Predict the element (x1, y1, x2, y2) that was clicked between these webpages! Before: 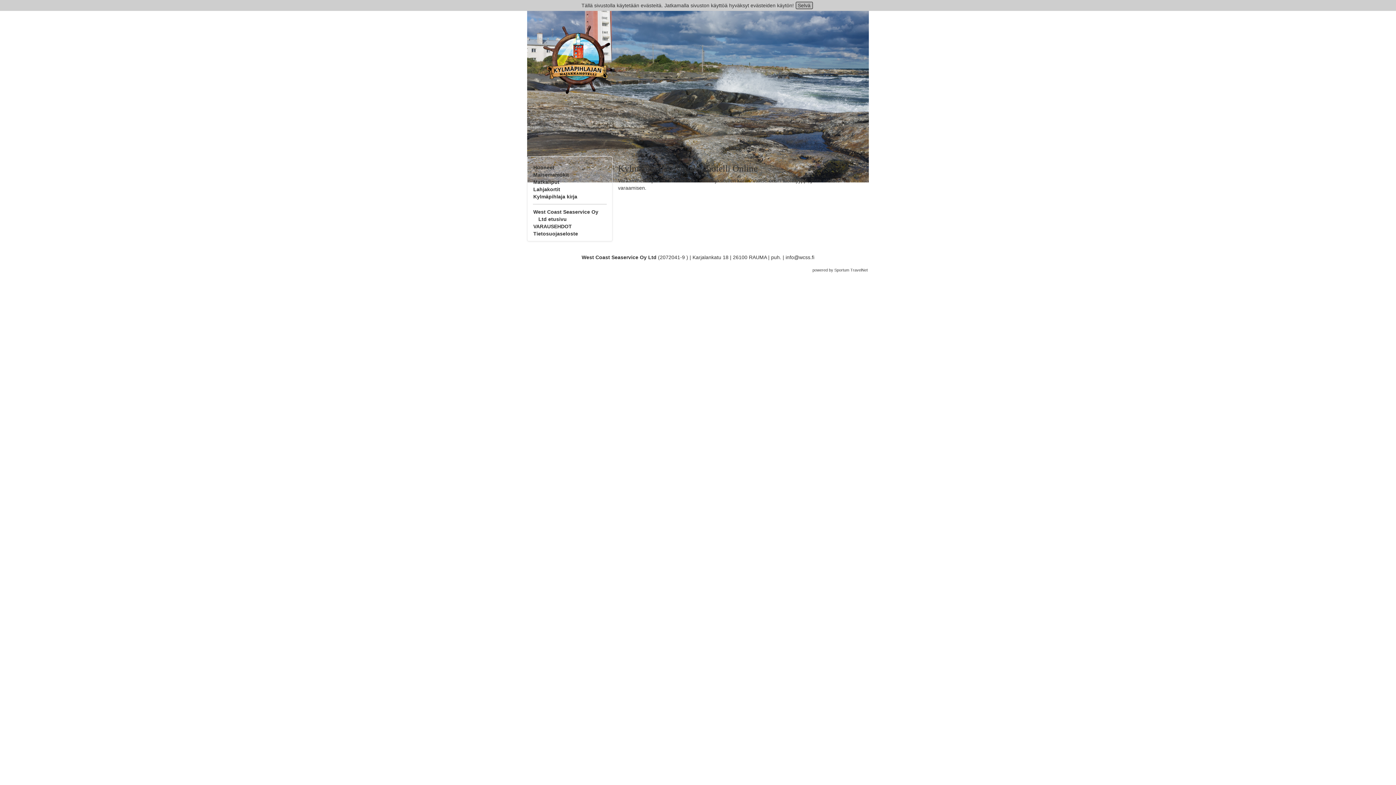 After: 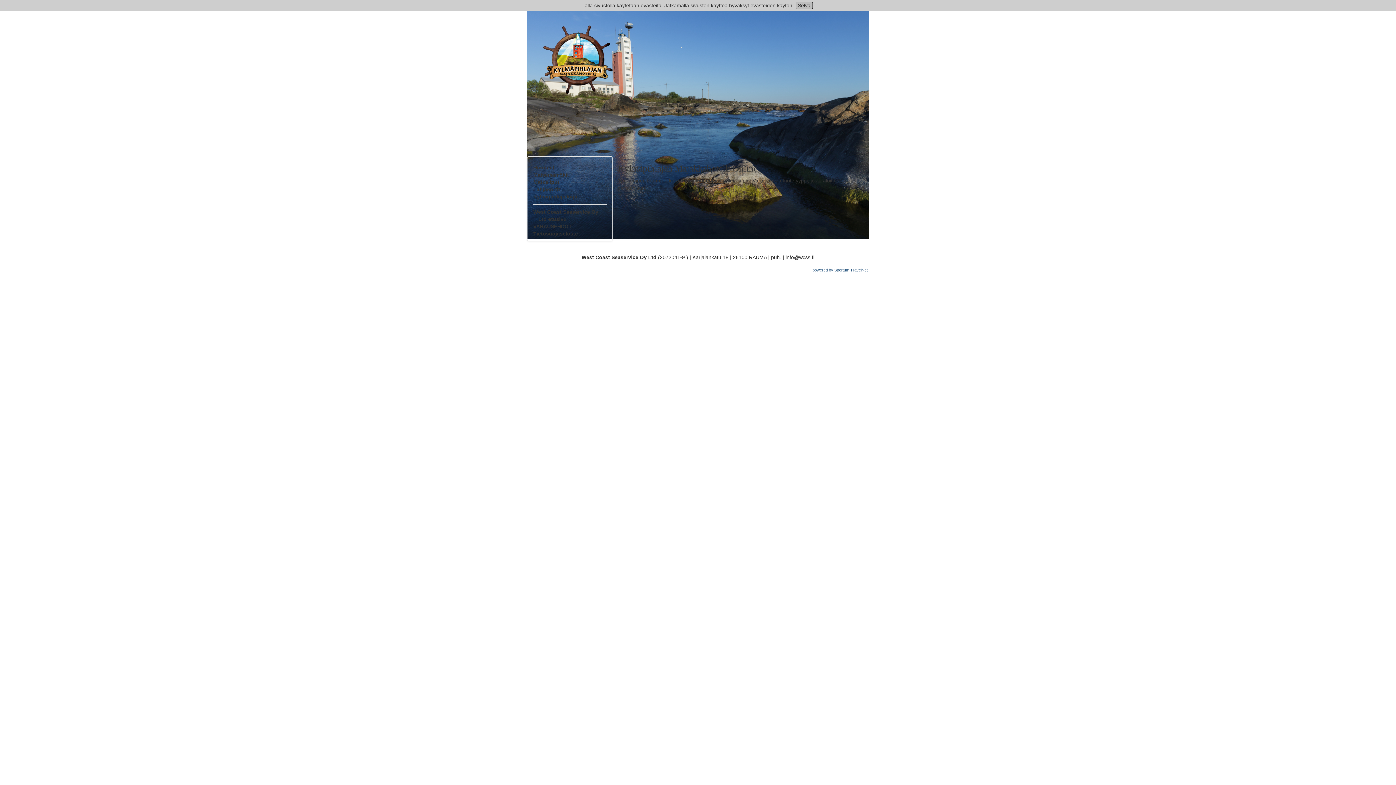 Action: label: Sportum TravelNet - Kumppanisi digitaalisessa matkailussa bbox: (812, 268, 868, 272)